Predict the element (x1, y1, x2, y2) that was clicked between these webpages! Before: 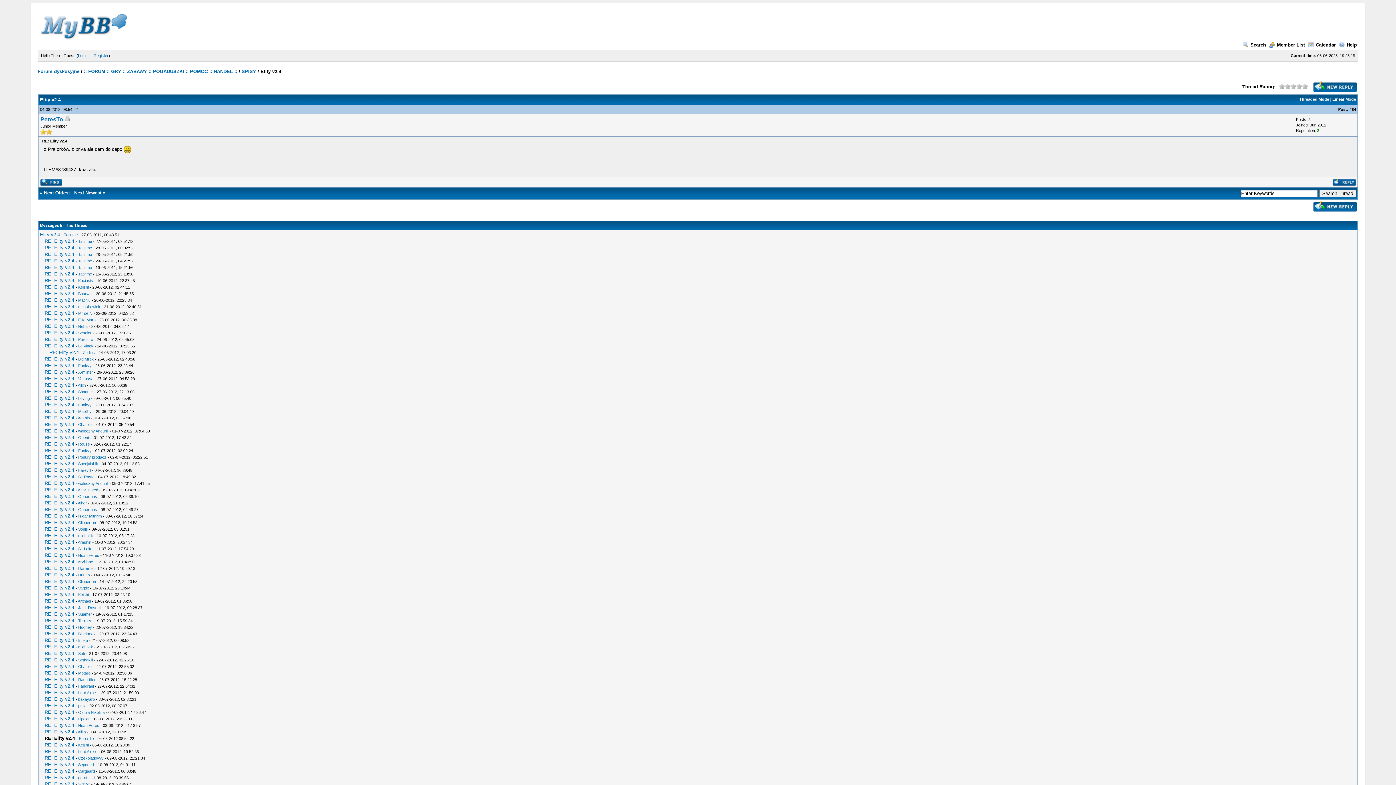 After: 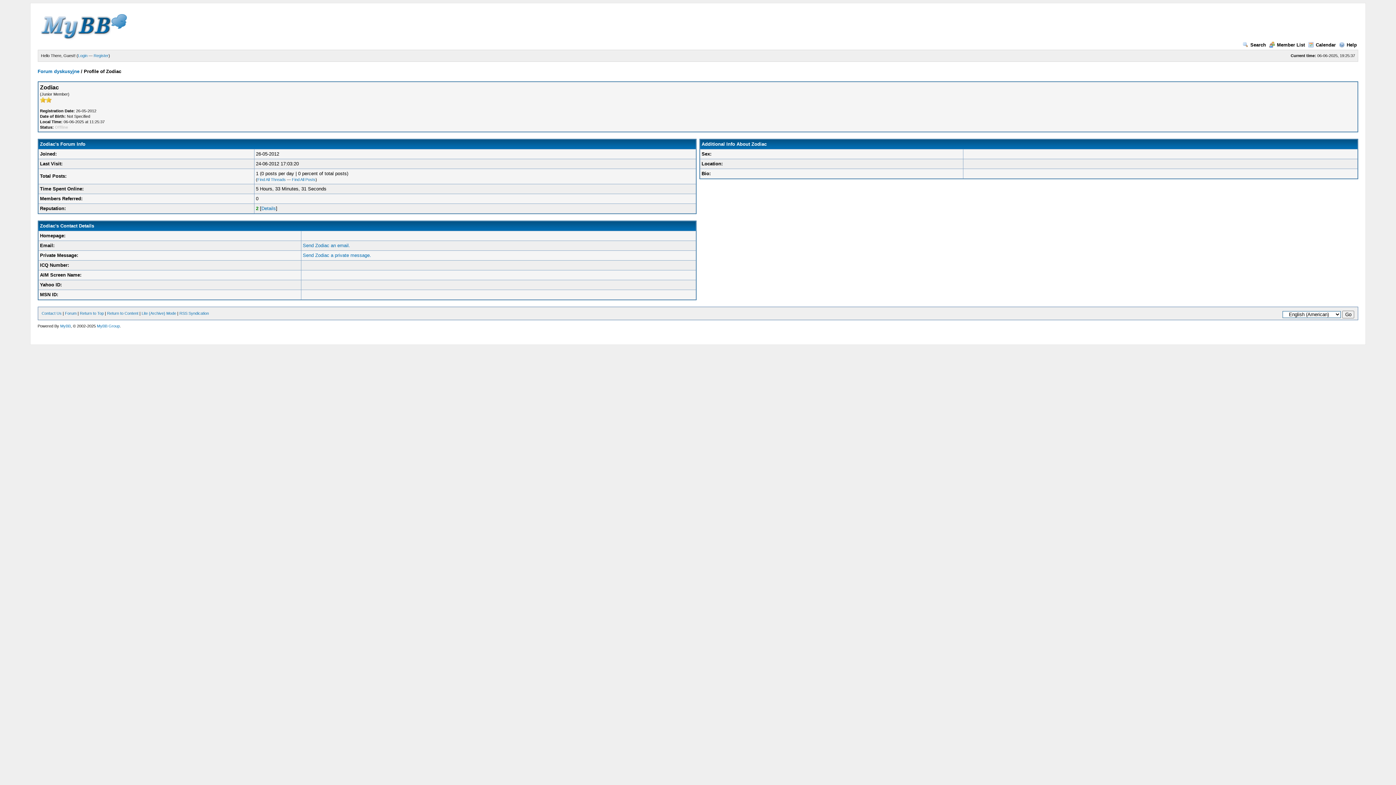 Action: bbox: (82, 350, 94, 354) label: Zodiac